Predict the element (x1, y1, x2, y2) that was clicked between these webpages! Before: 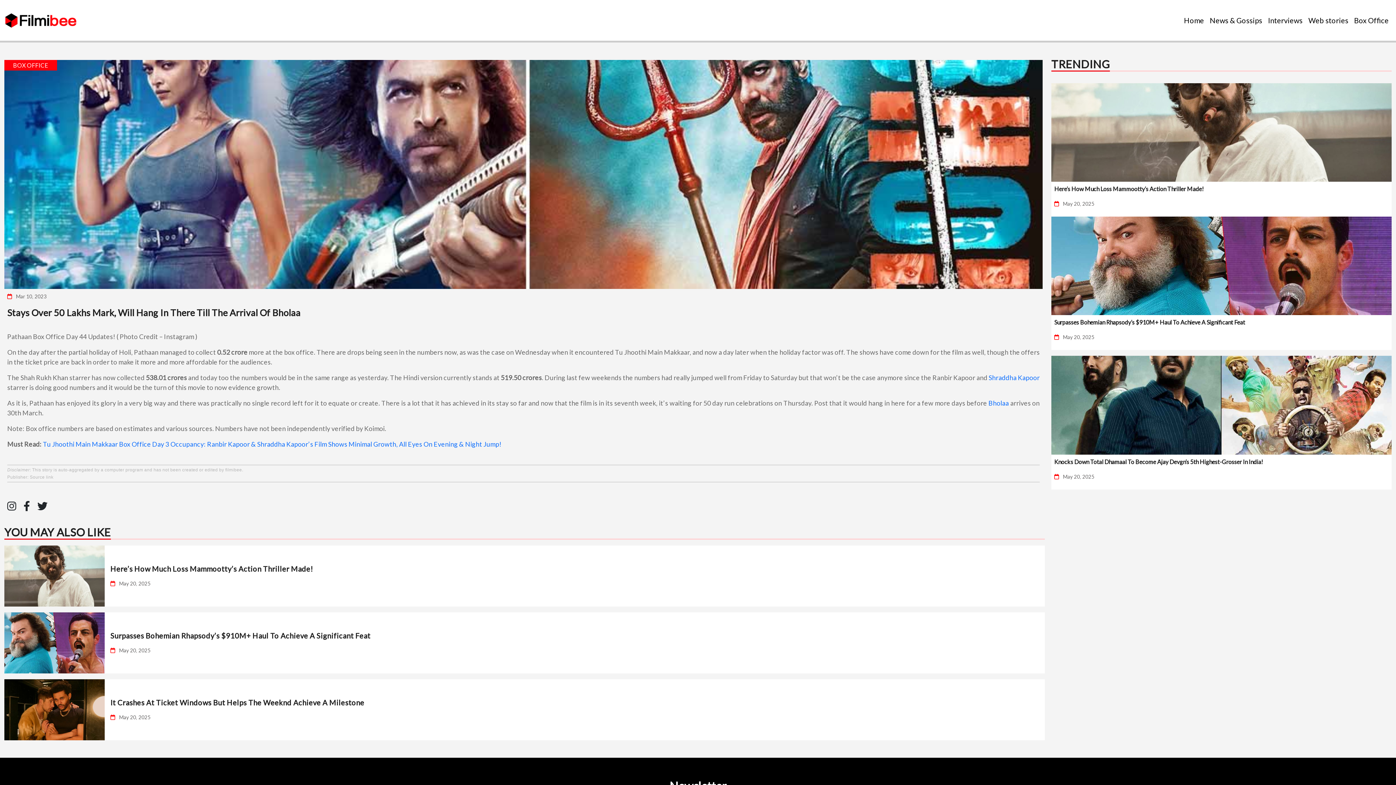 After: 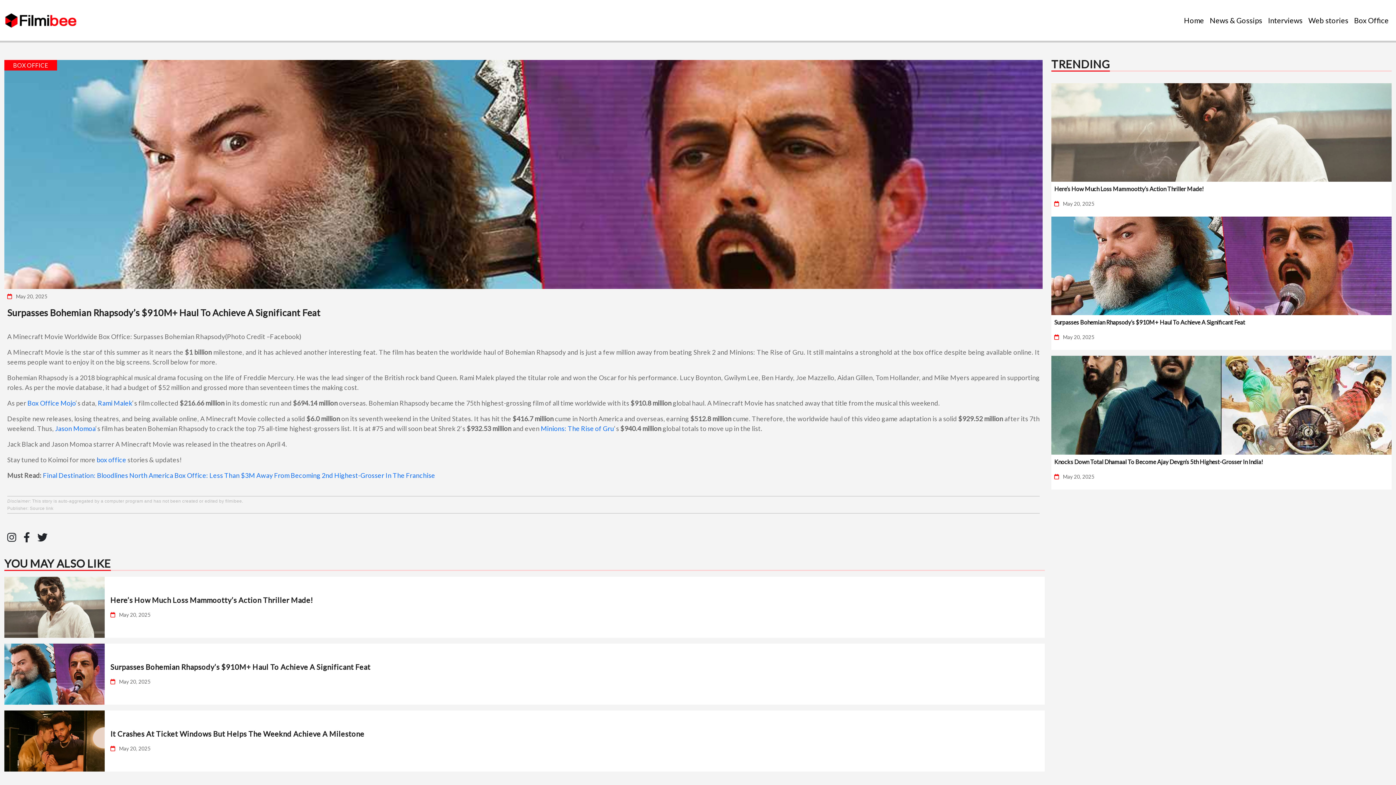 Action: bbox: (1054, 318, 1389, 327) label: Surpasses Bohemian Rhapsody’s $910M+ Haul To Achieve A Significant Feat